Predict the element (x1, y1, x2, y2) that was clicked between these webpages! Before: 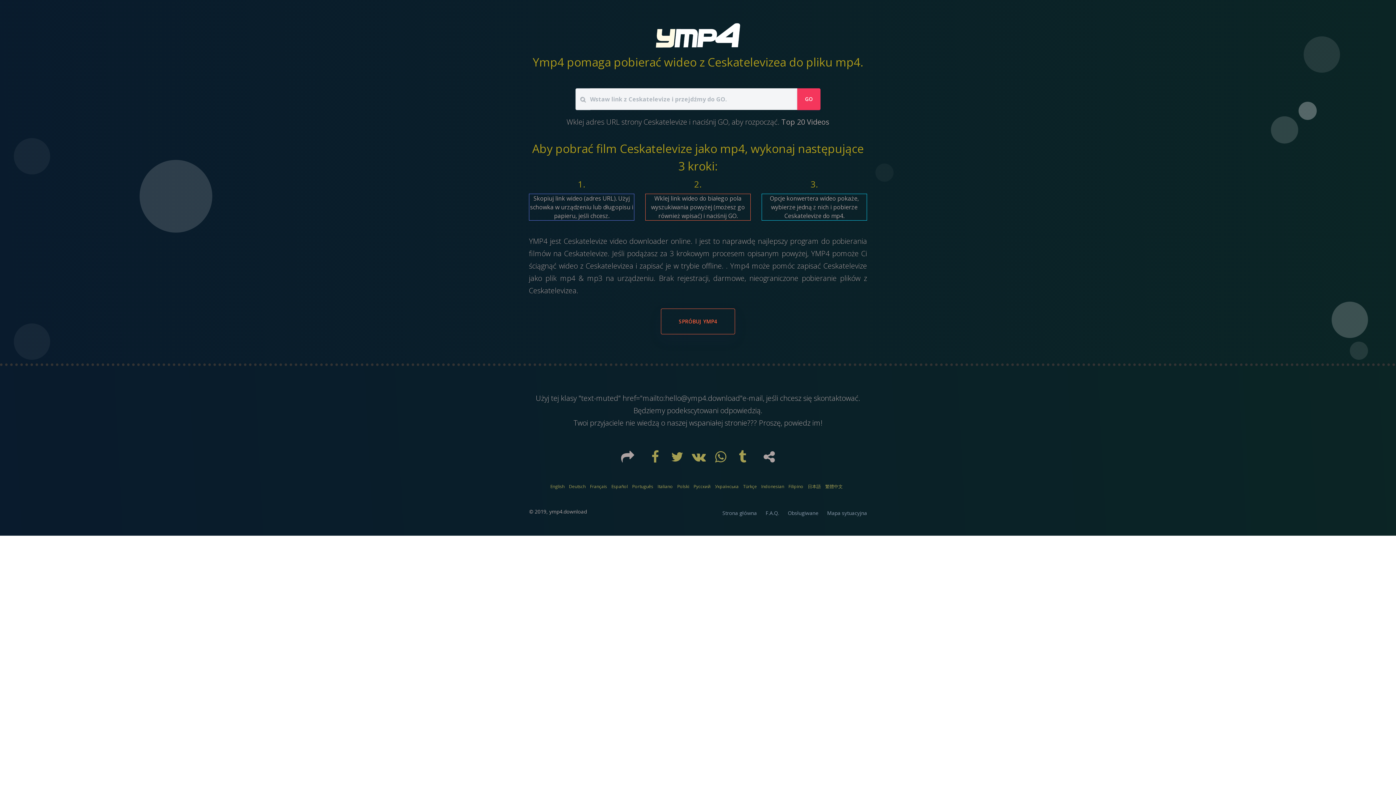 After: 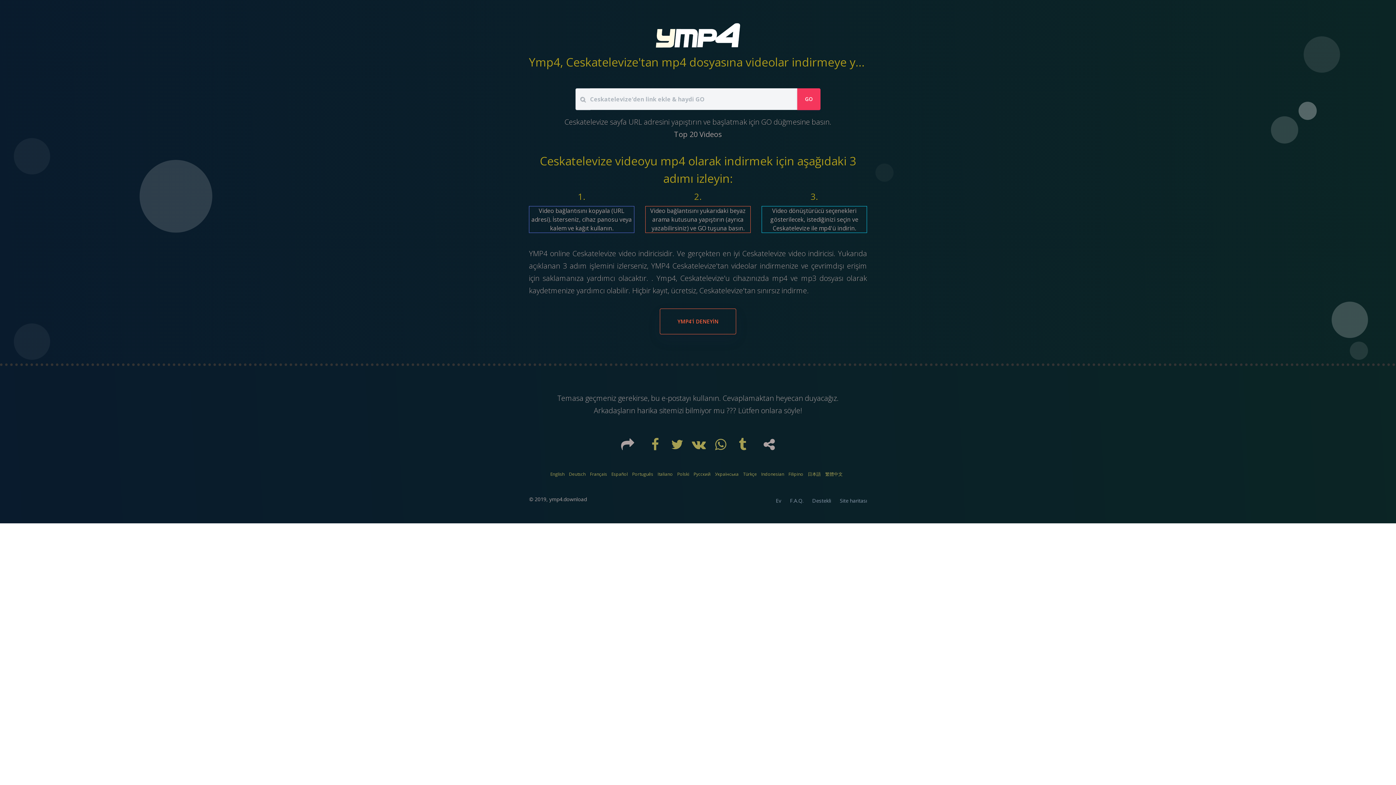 Action: bbox: (743, 483, 757, 489) label: Türkçe